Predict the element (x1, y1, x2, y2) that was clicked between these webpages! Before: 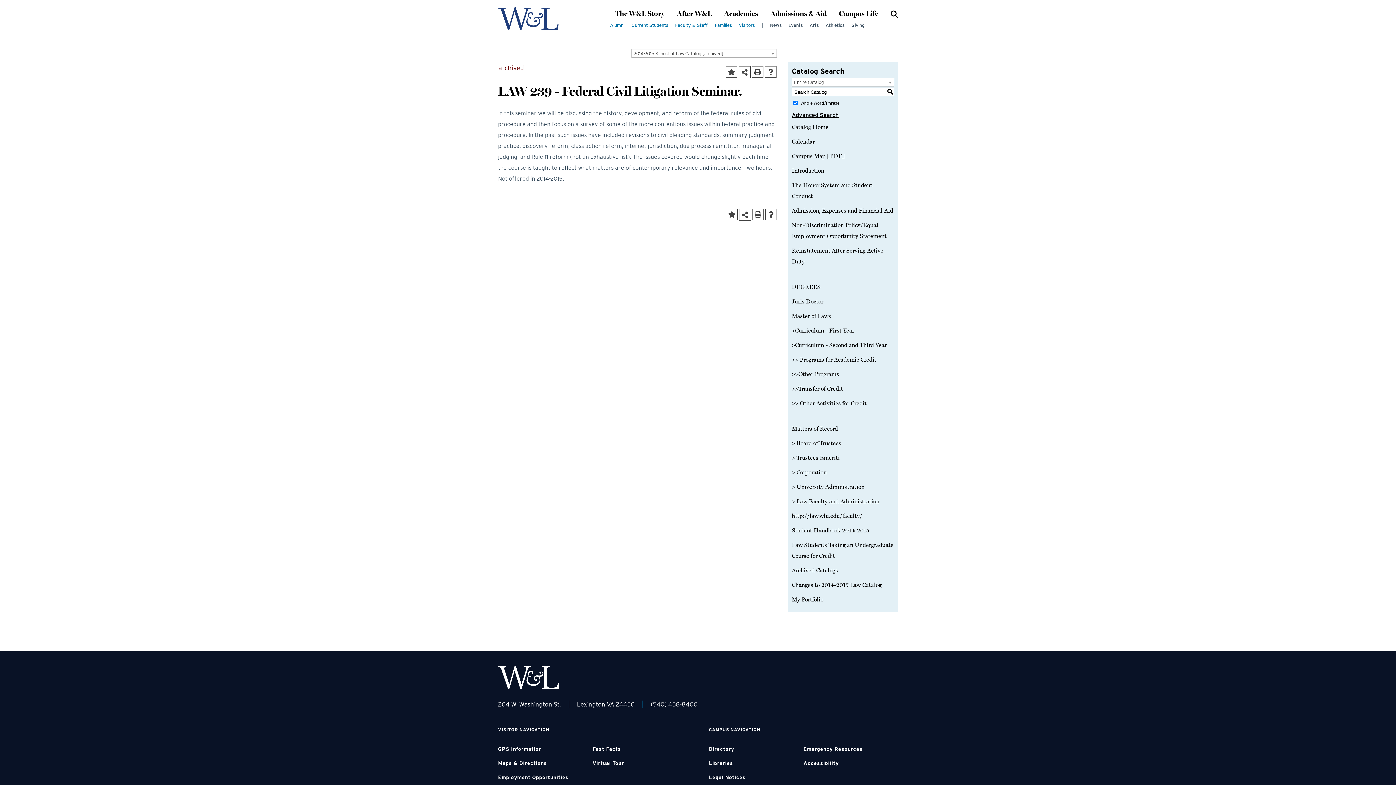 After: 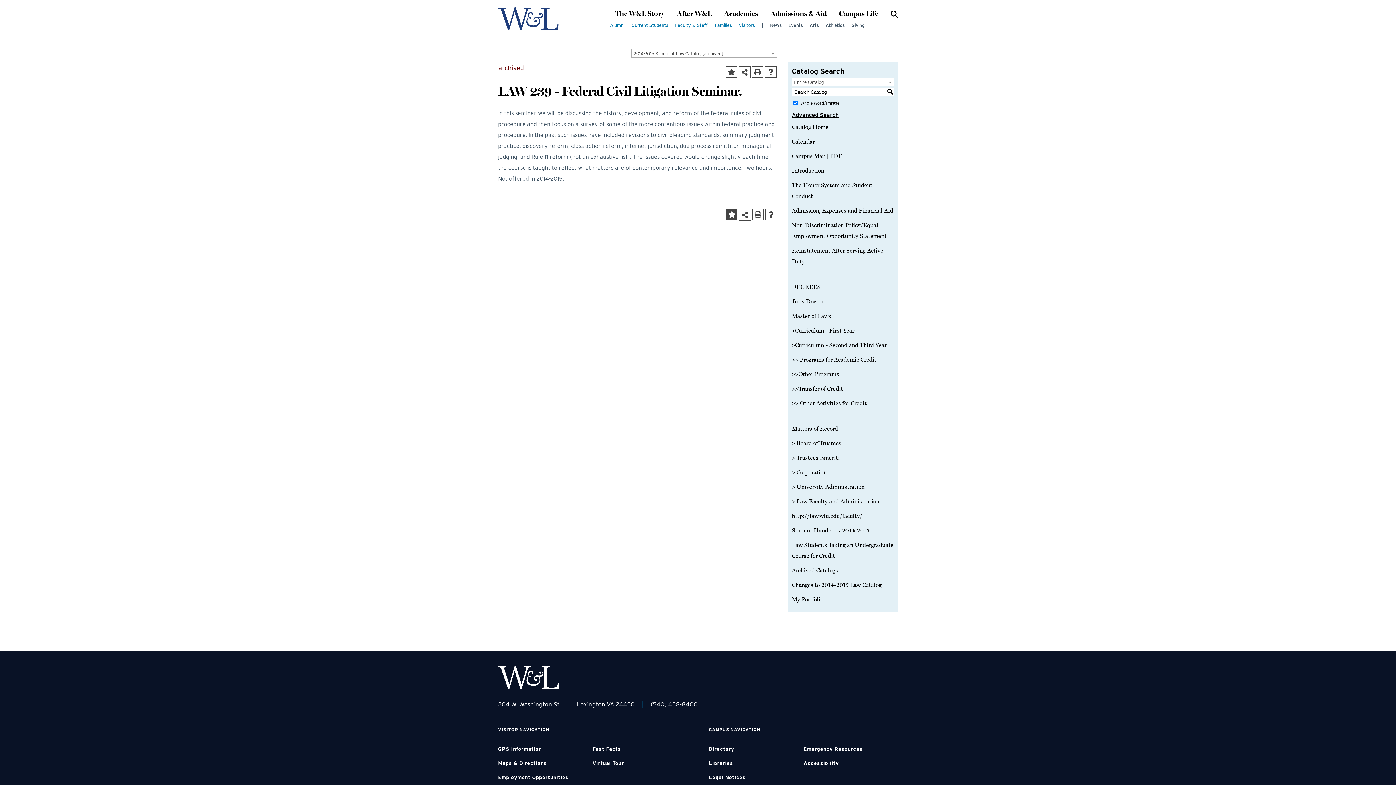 Action: bbox: (726, 208, 737, 220) label: Add to My Favorites (opens a new window)